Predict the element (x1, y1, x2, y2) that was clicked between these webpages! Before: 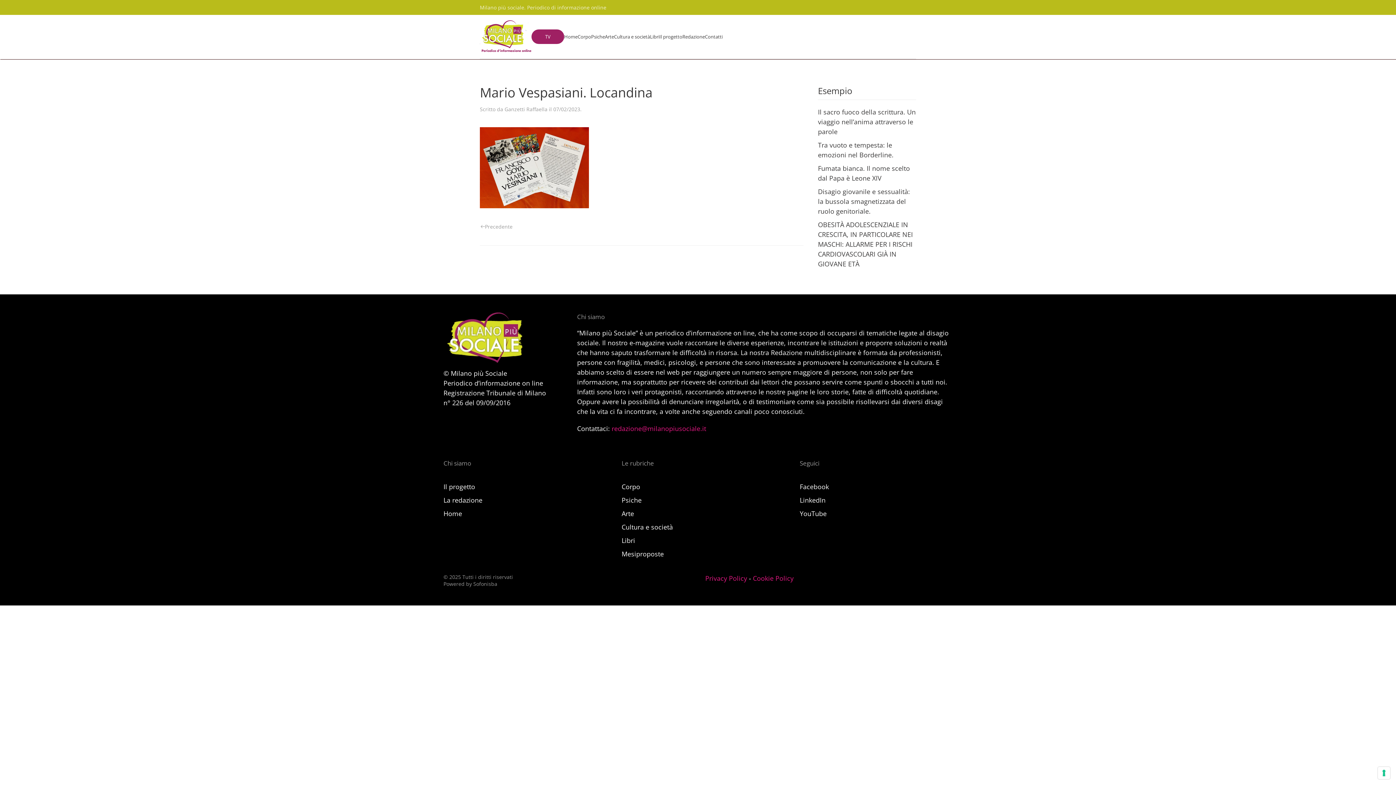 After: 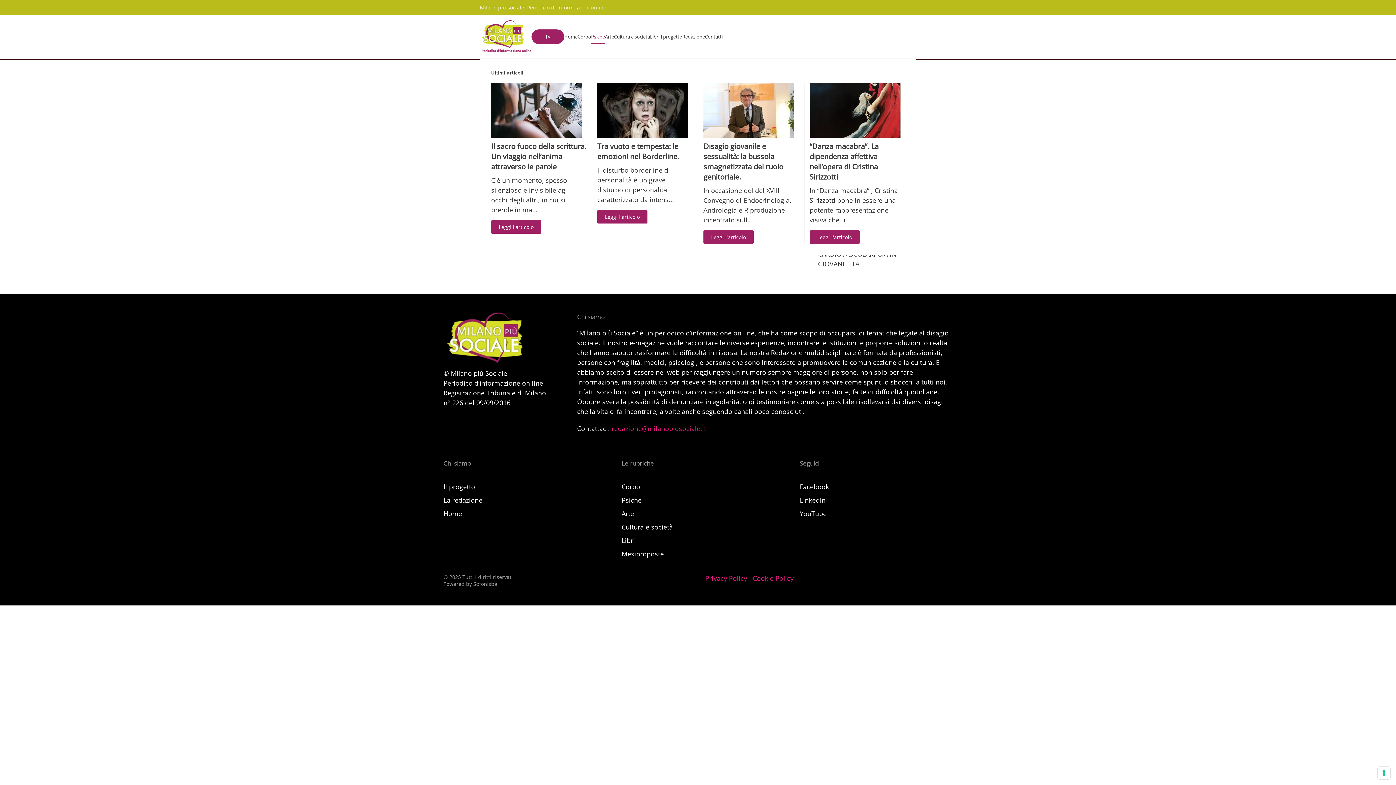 Action: bbox: (591, 14, 605, 58) label: Psiche